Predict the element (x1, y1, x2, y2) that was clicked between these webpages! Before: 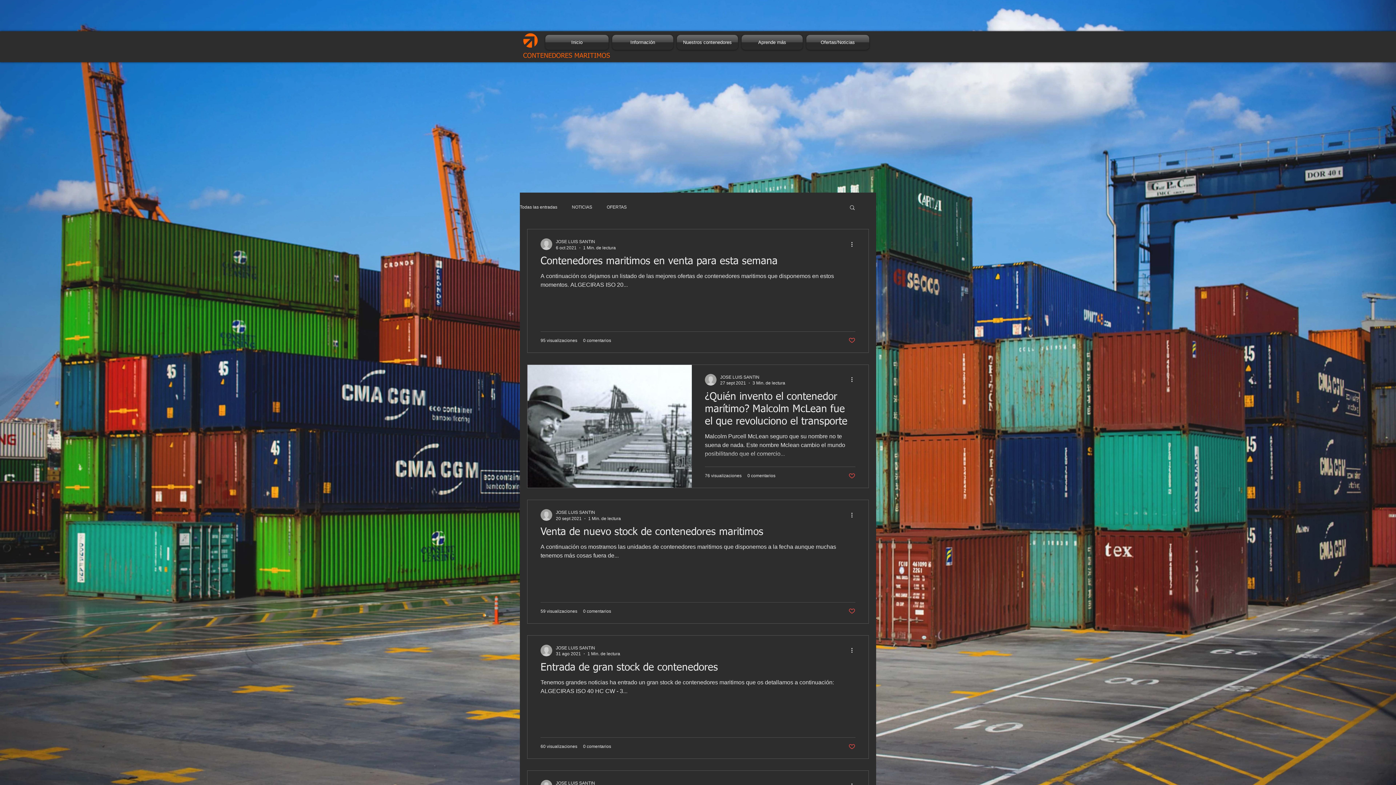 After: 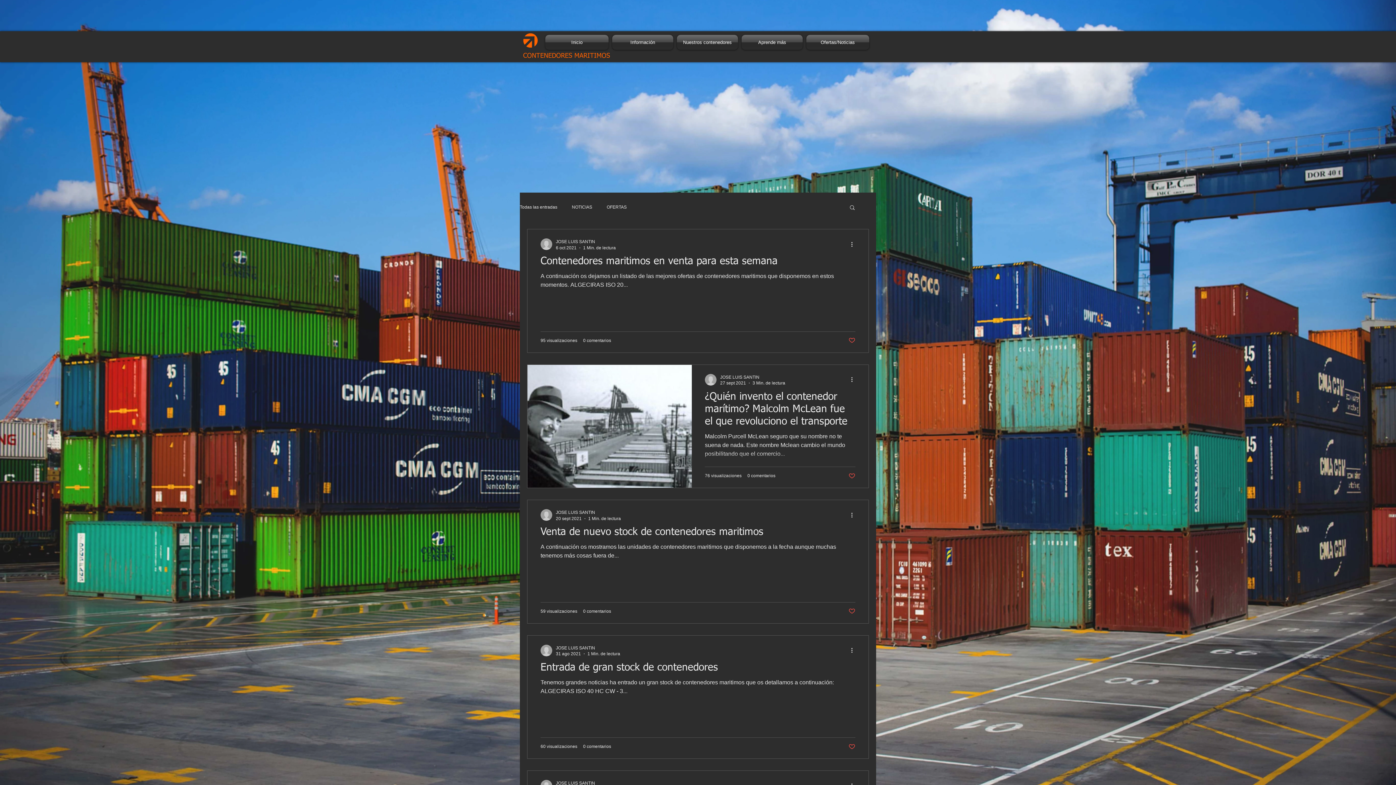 Action: label: Like post bbox: (848, 472, 855, 479)